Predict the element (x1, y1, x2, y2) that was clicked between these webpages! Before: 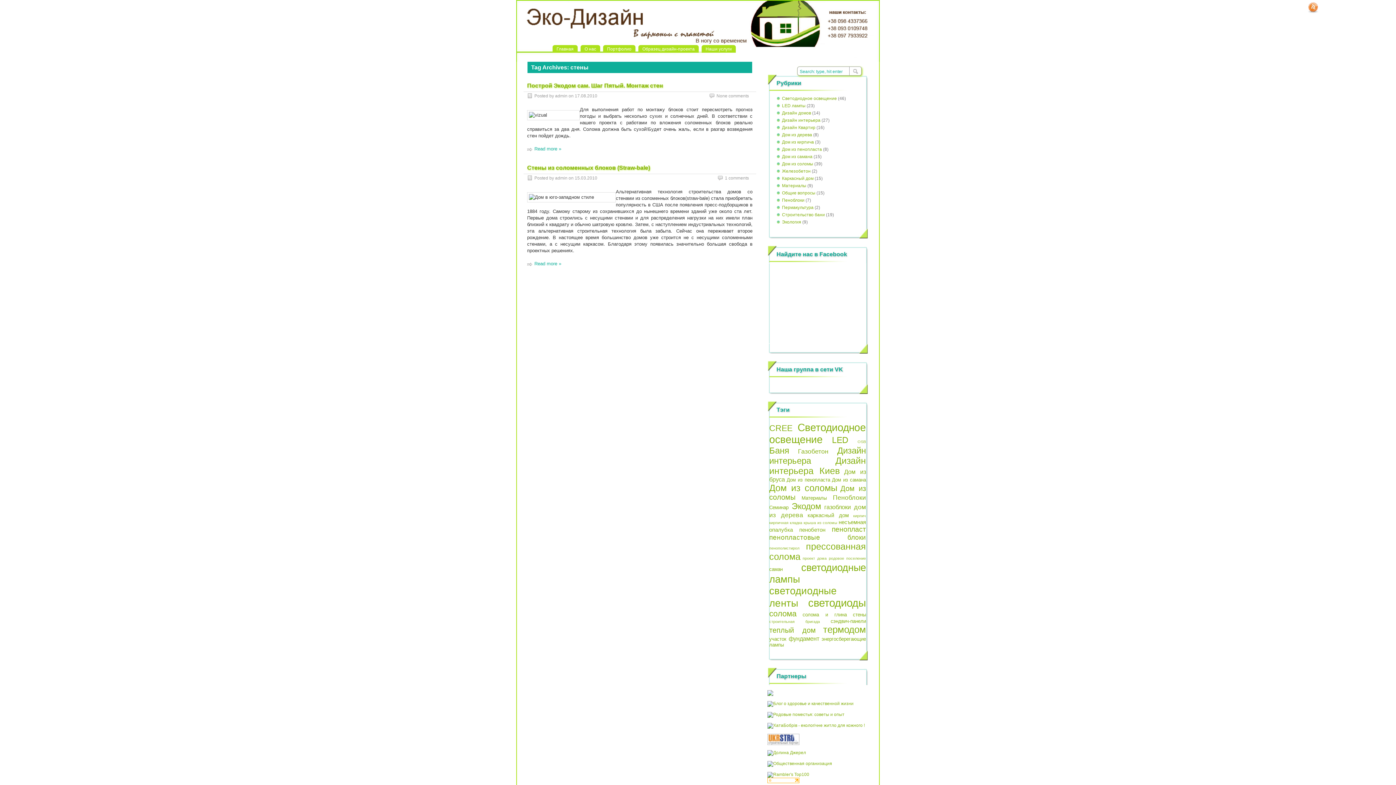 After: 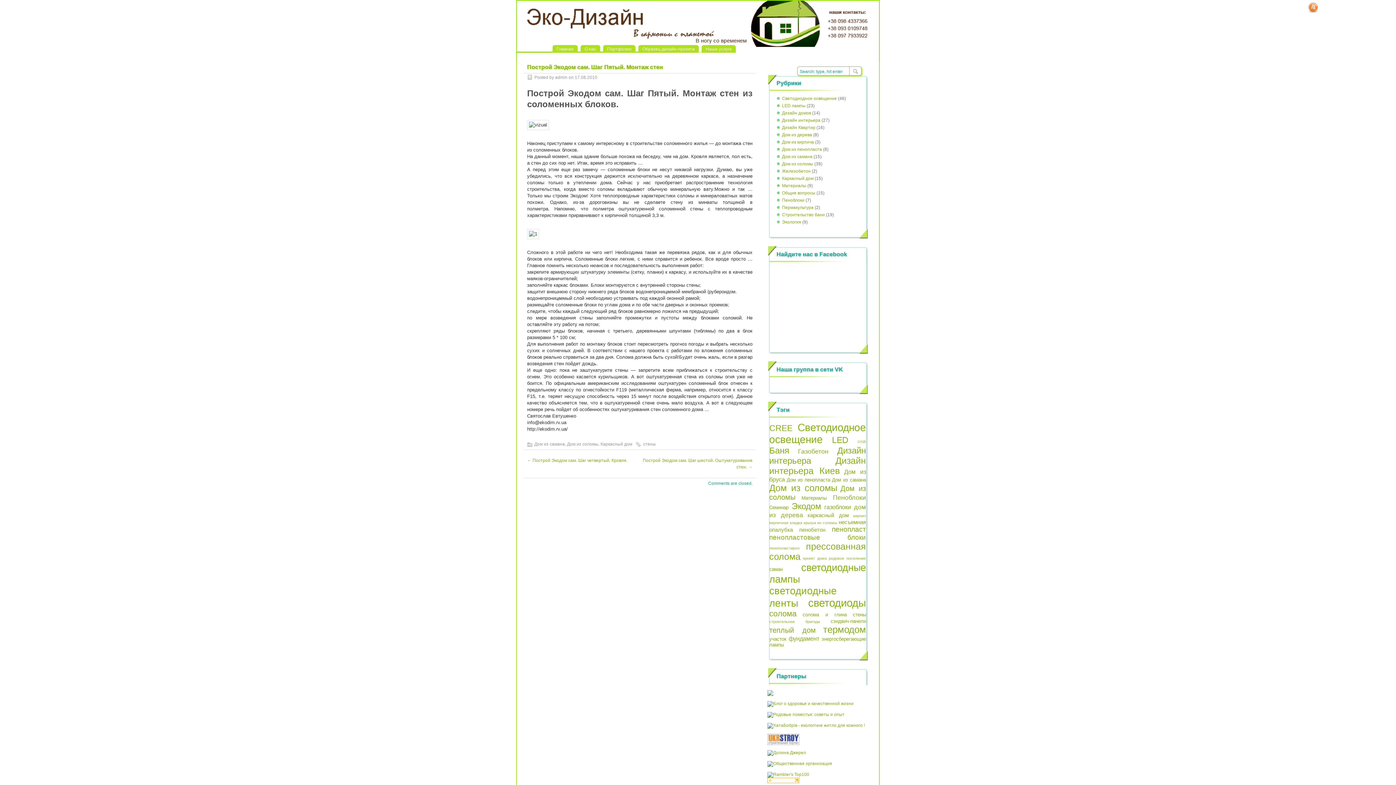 Action: label: Read more » bbox: (527, 146, 561, 151)